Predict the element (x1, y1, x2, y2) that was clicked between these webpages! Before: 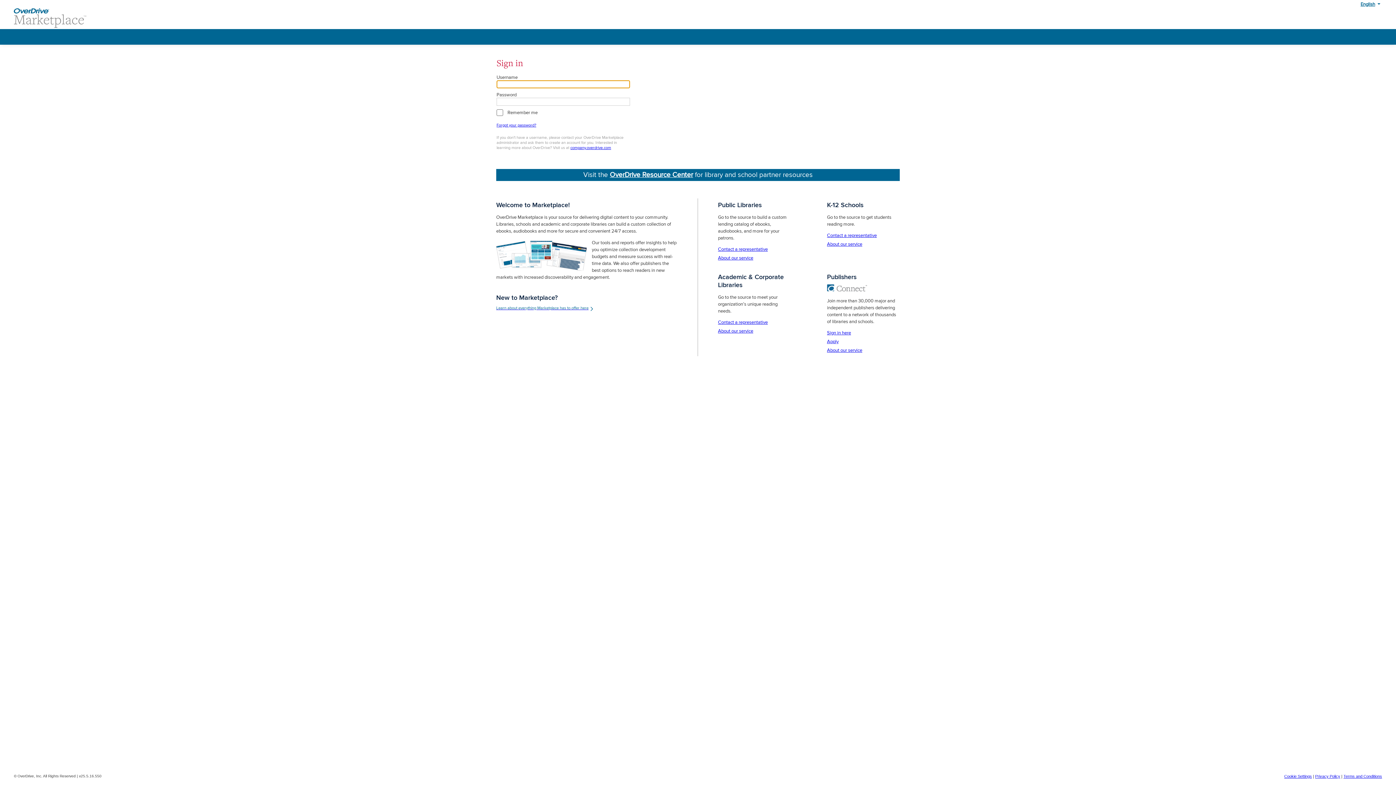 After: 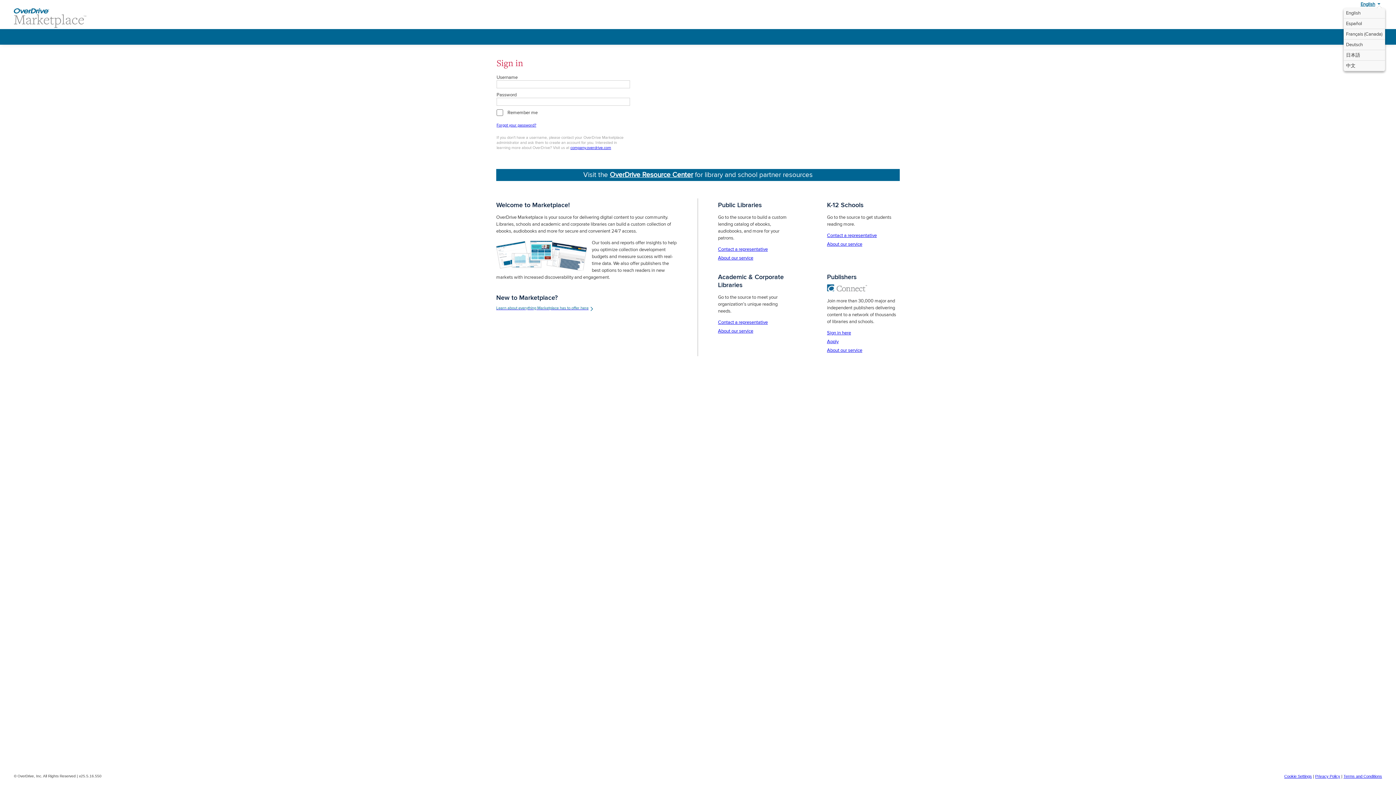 Action: bbox: (1359, 0, 1380, 8) label: English